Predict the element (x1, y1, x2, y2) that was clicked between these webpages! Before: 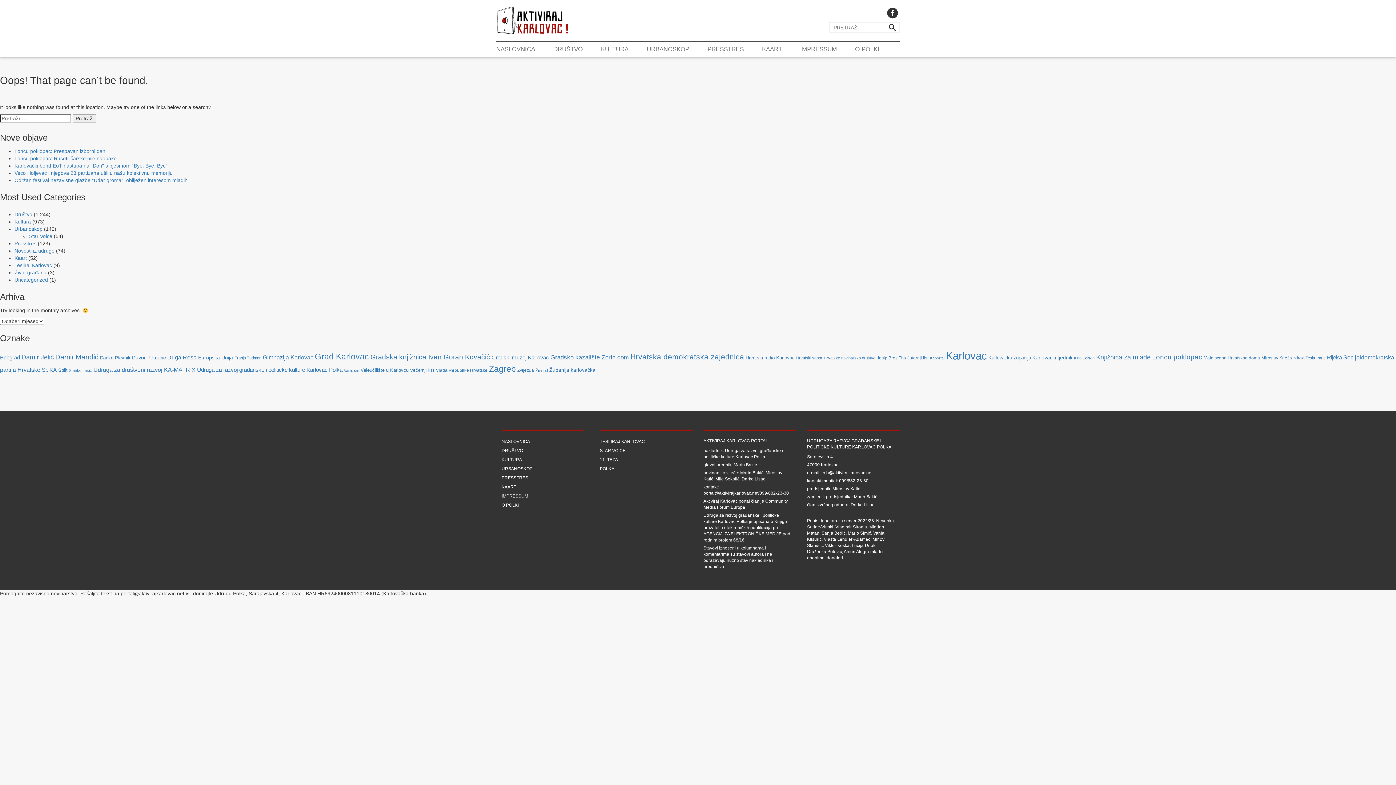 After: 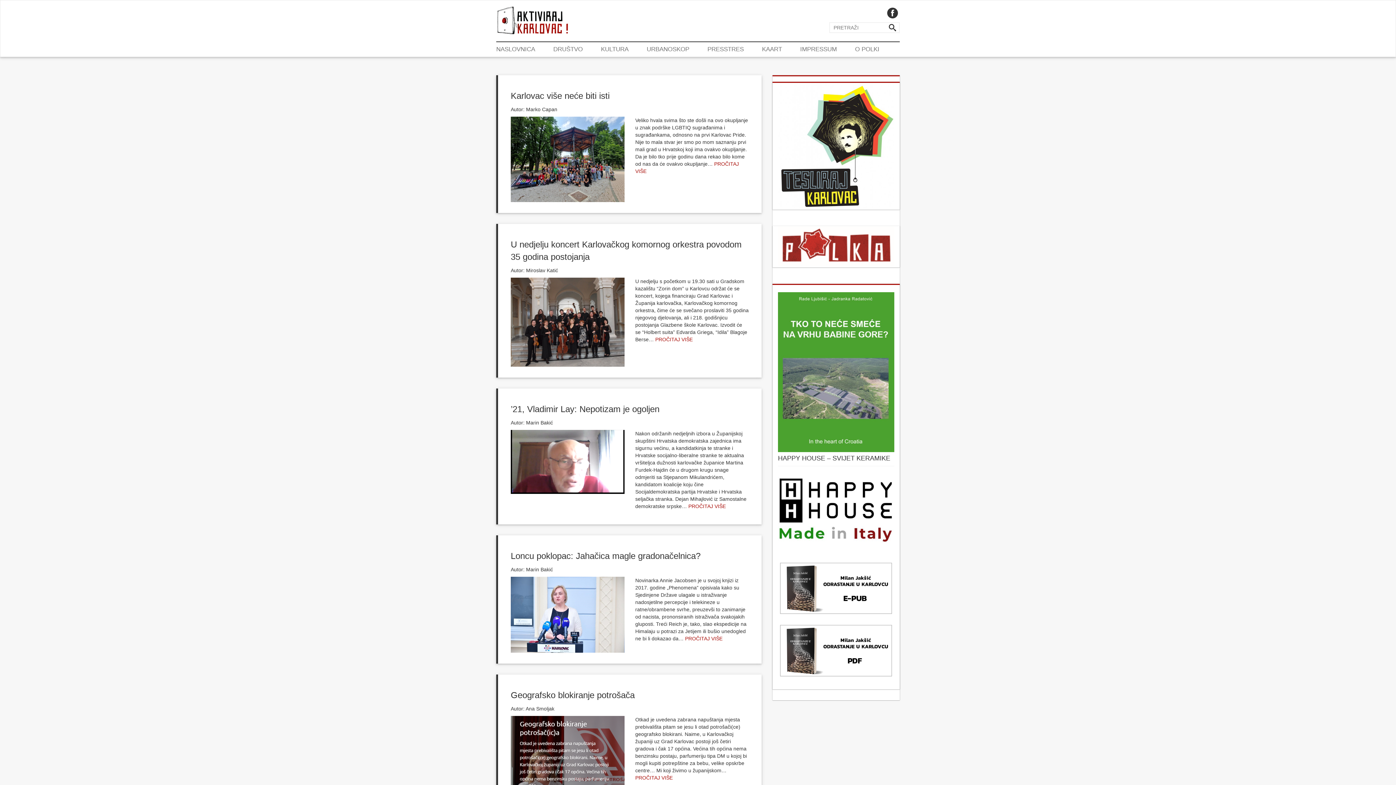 Action: label: Karlovačka županija (89 stavki) bbox: (988, 355, 1031, 360)